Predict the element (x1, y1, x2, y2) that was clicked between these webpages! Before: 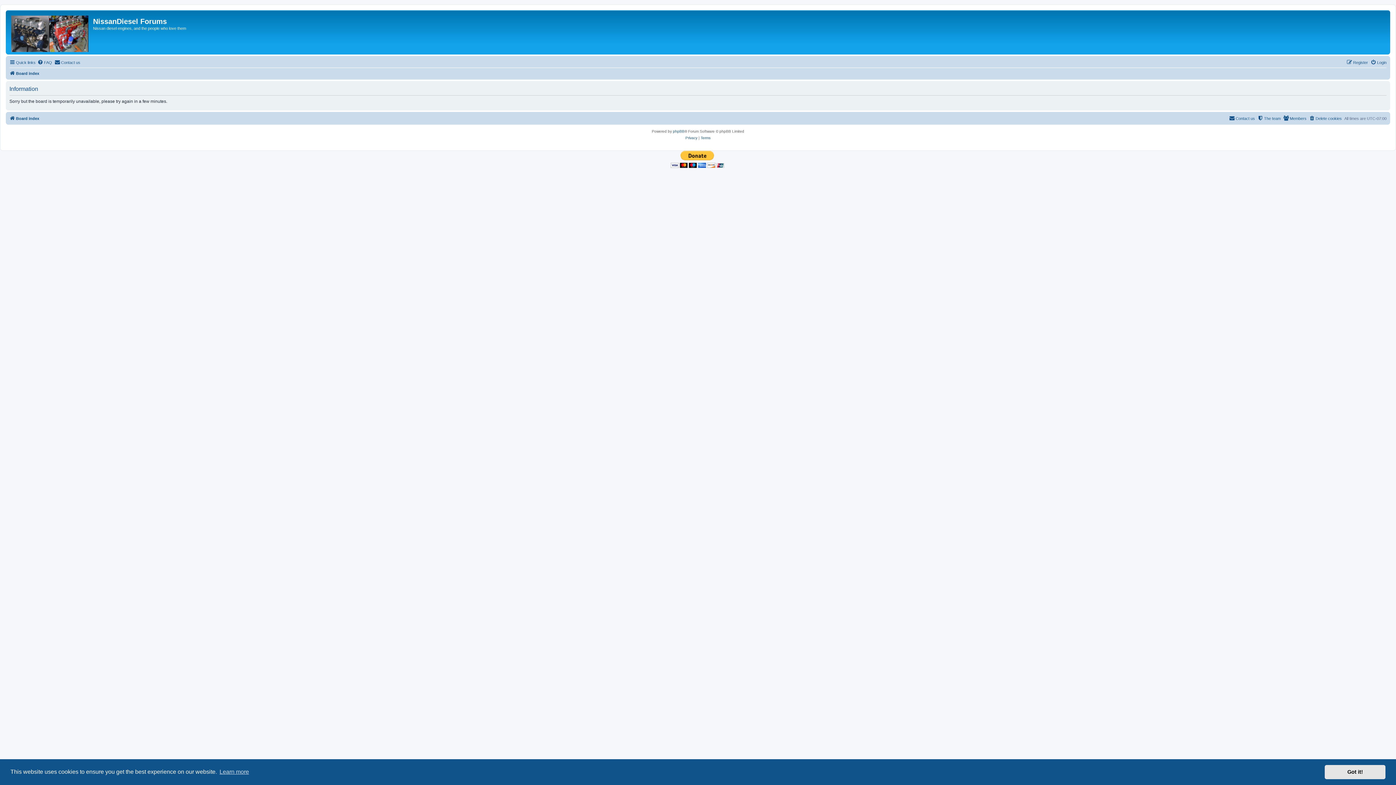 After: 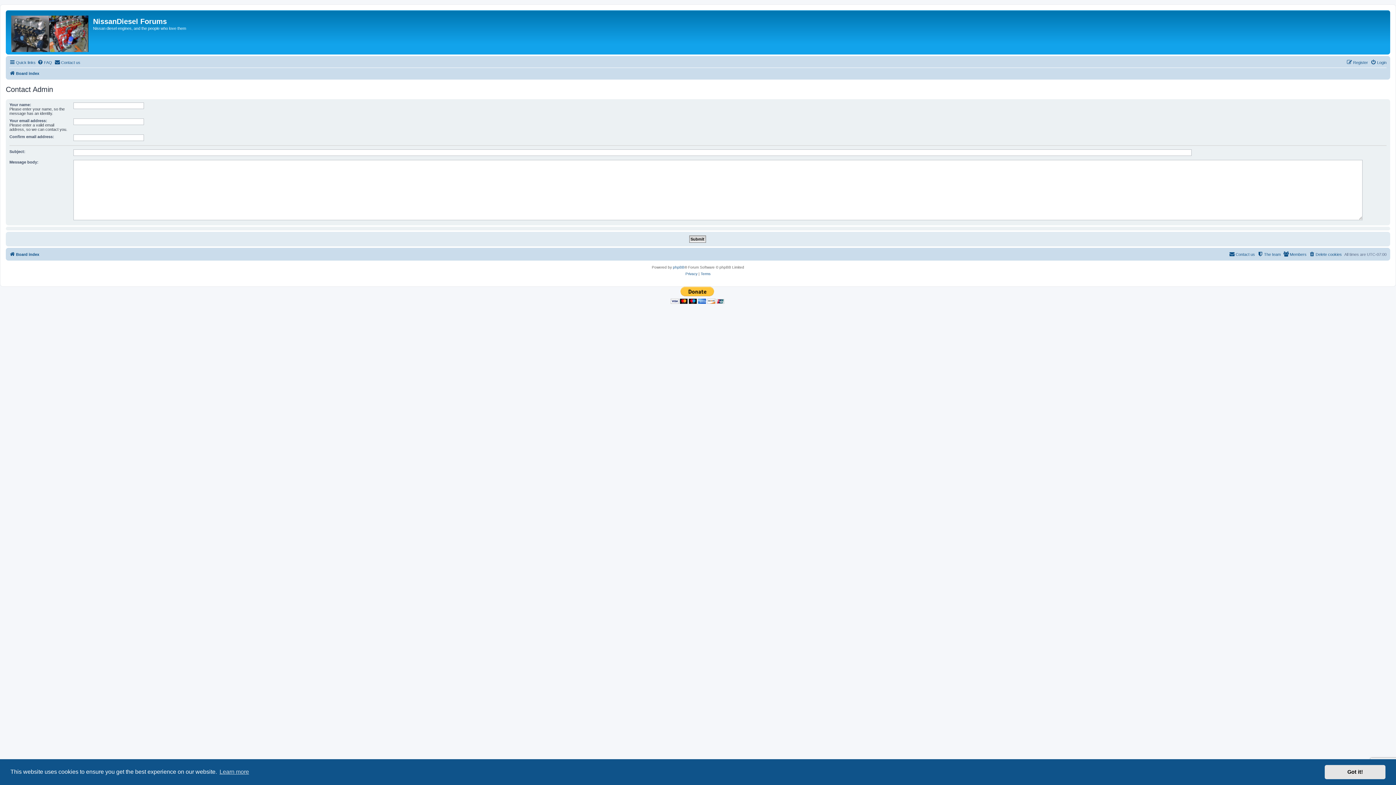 Action: label: Contact us bbox: (1229, 114, 1255, 122)